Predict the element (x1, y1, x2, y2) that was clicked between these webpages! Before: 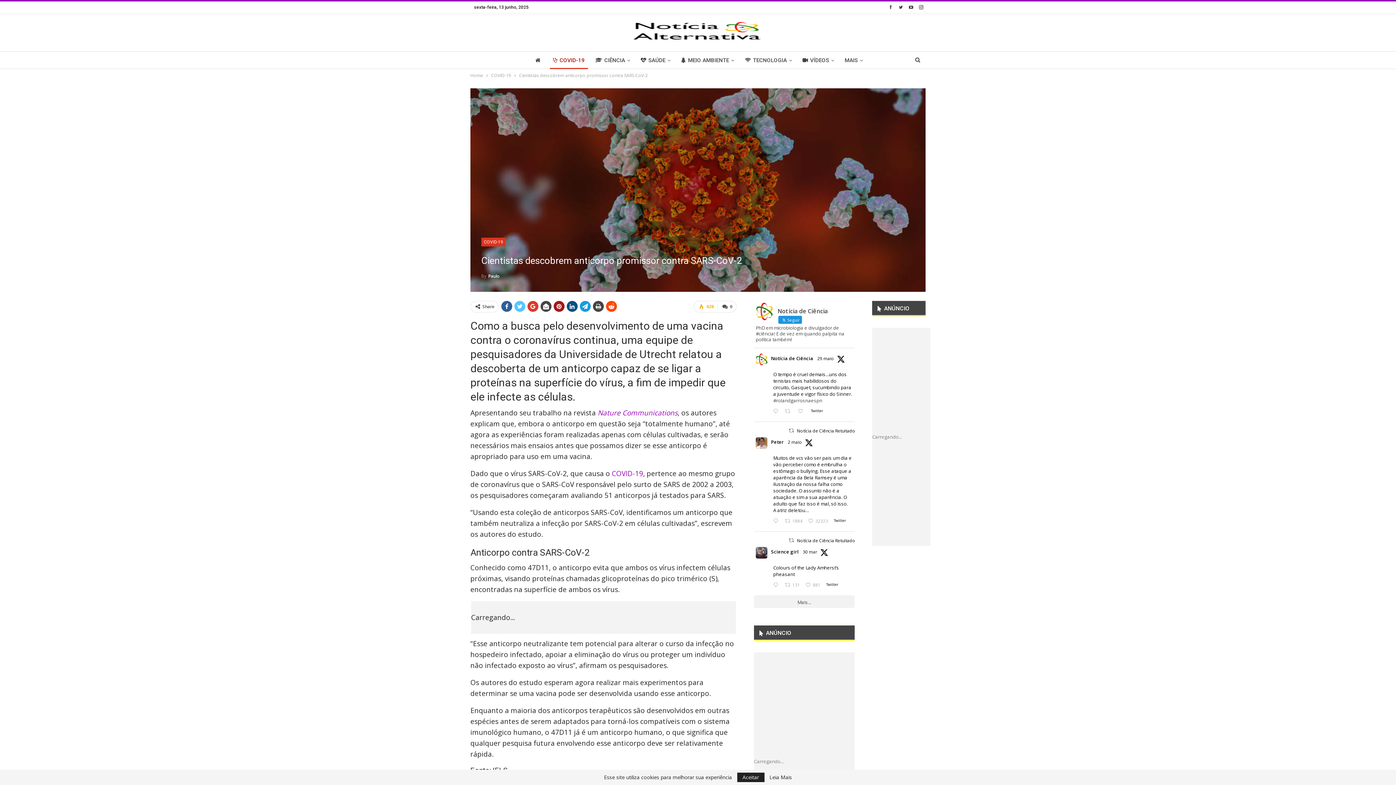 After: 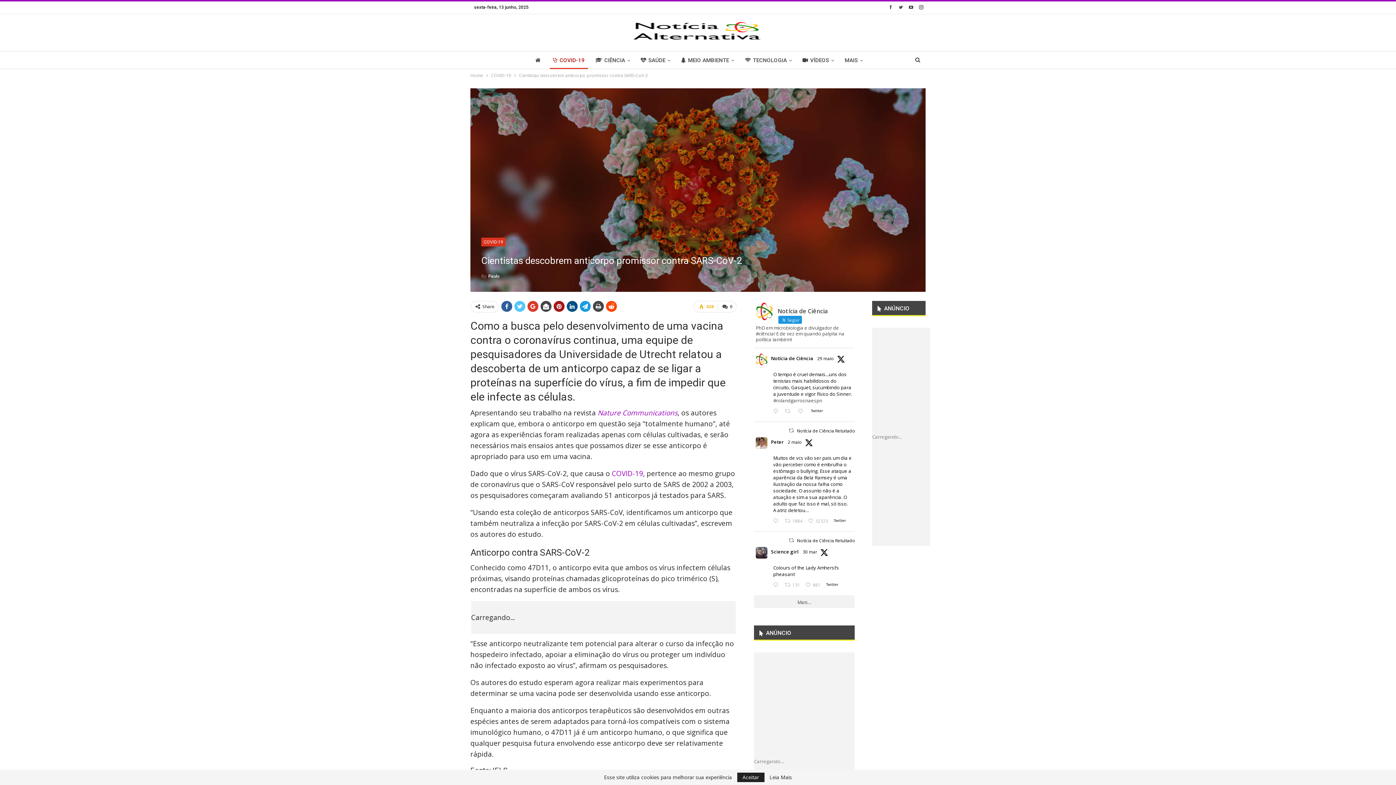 Action: label: 29 maio bbox: (817, 355, 834, 361)